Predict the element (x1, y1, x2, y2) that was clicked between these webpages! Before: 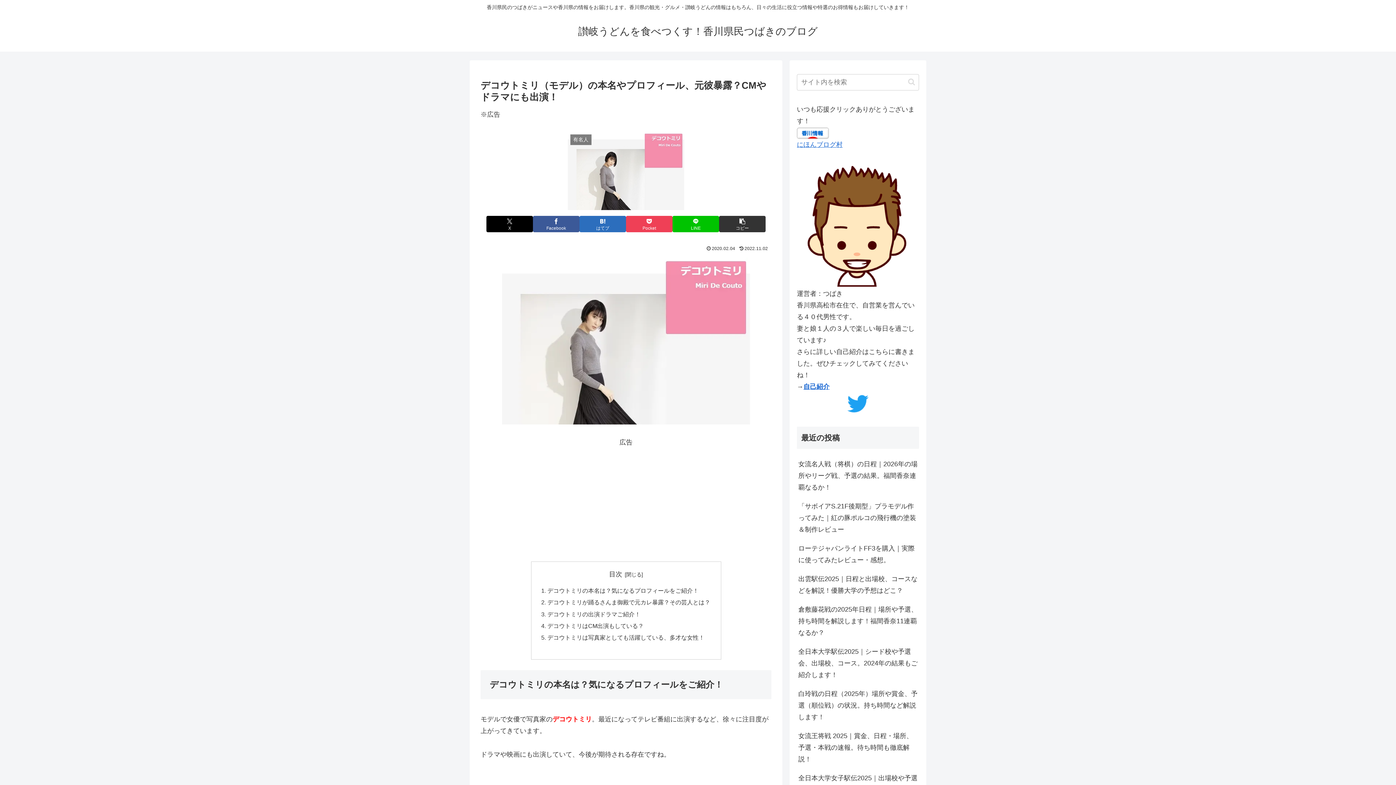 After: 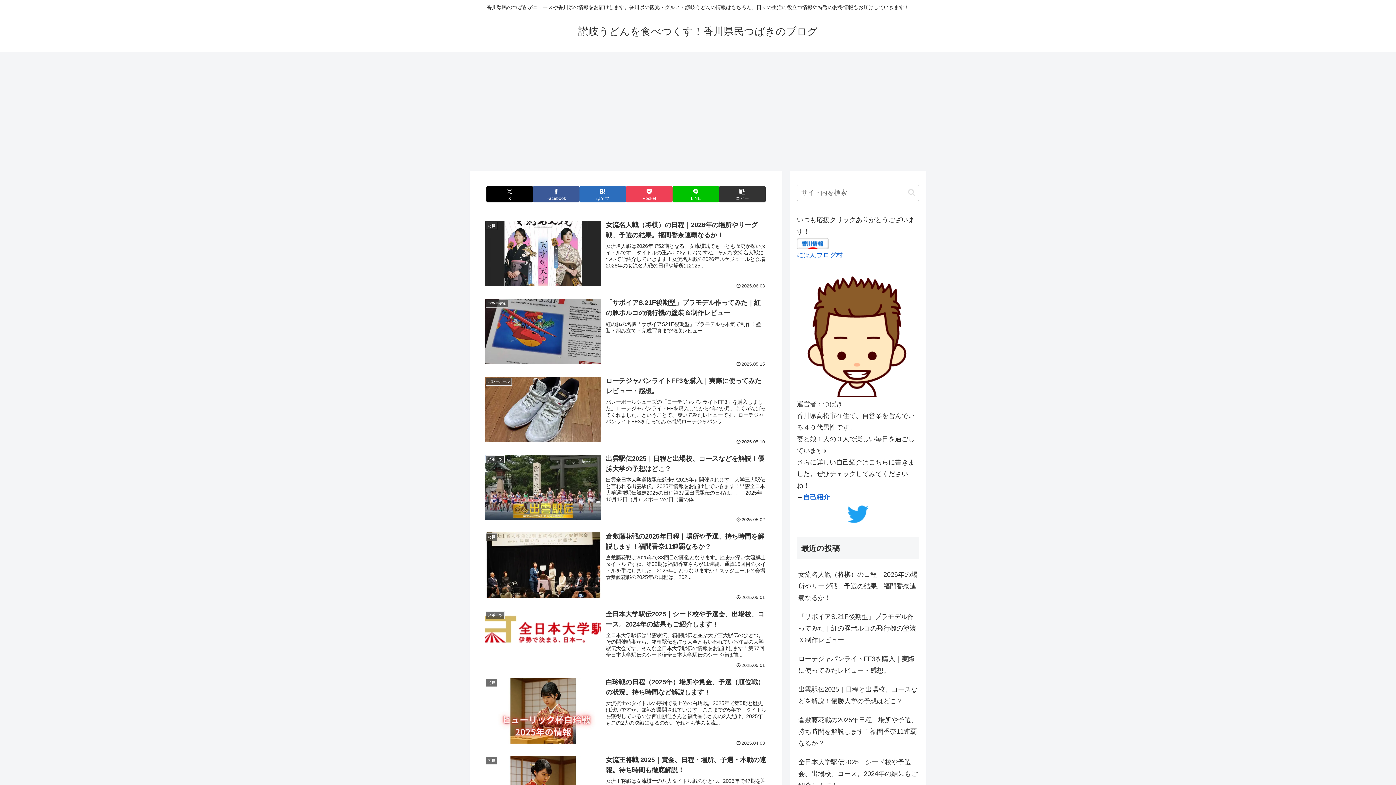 Action: label: 讃岐うどんを食べつくす！香川県民つばきのブログ bbox: (571, 29, 824, 36)